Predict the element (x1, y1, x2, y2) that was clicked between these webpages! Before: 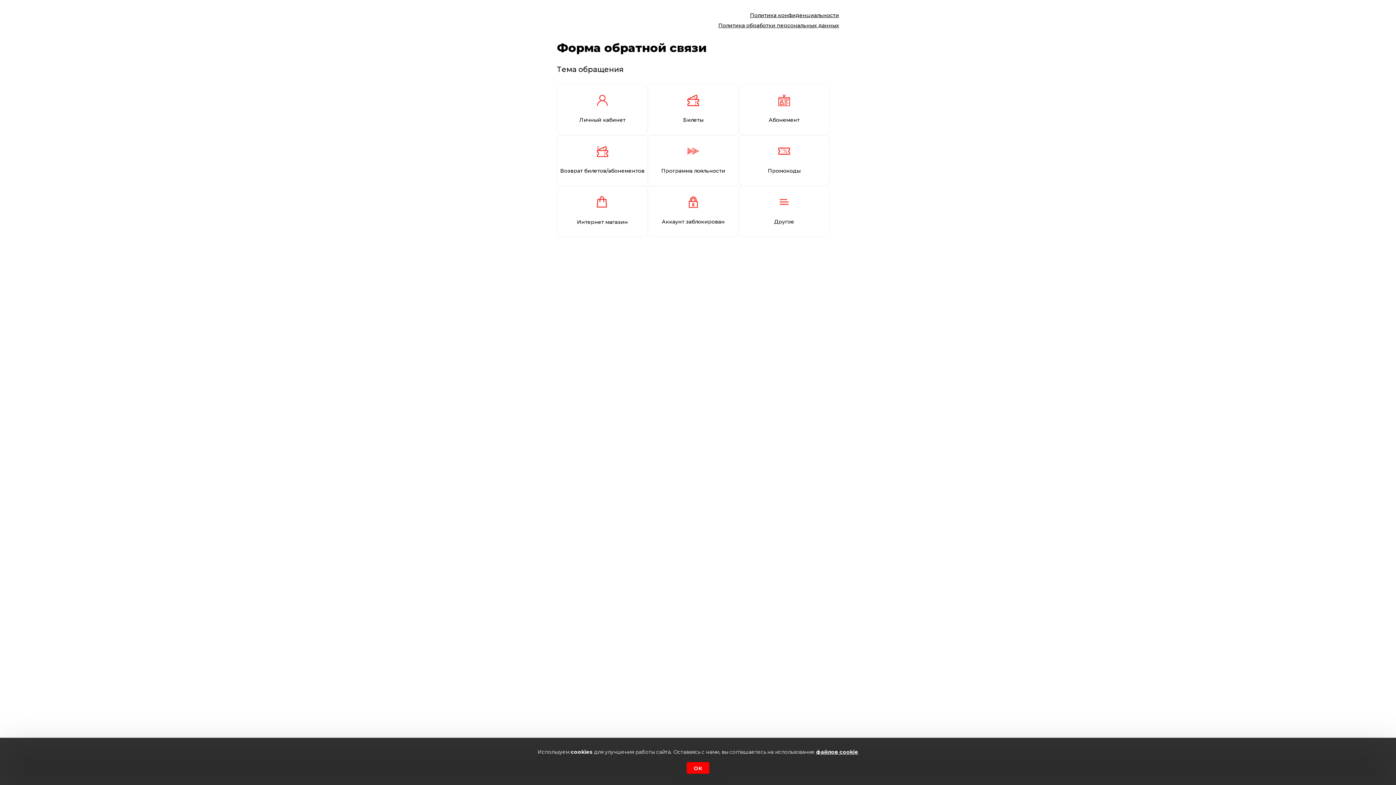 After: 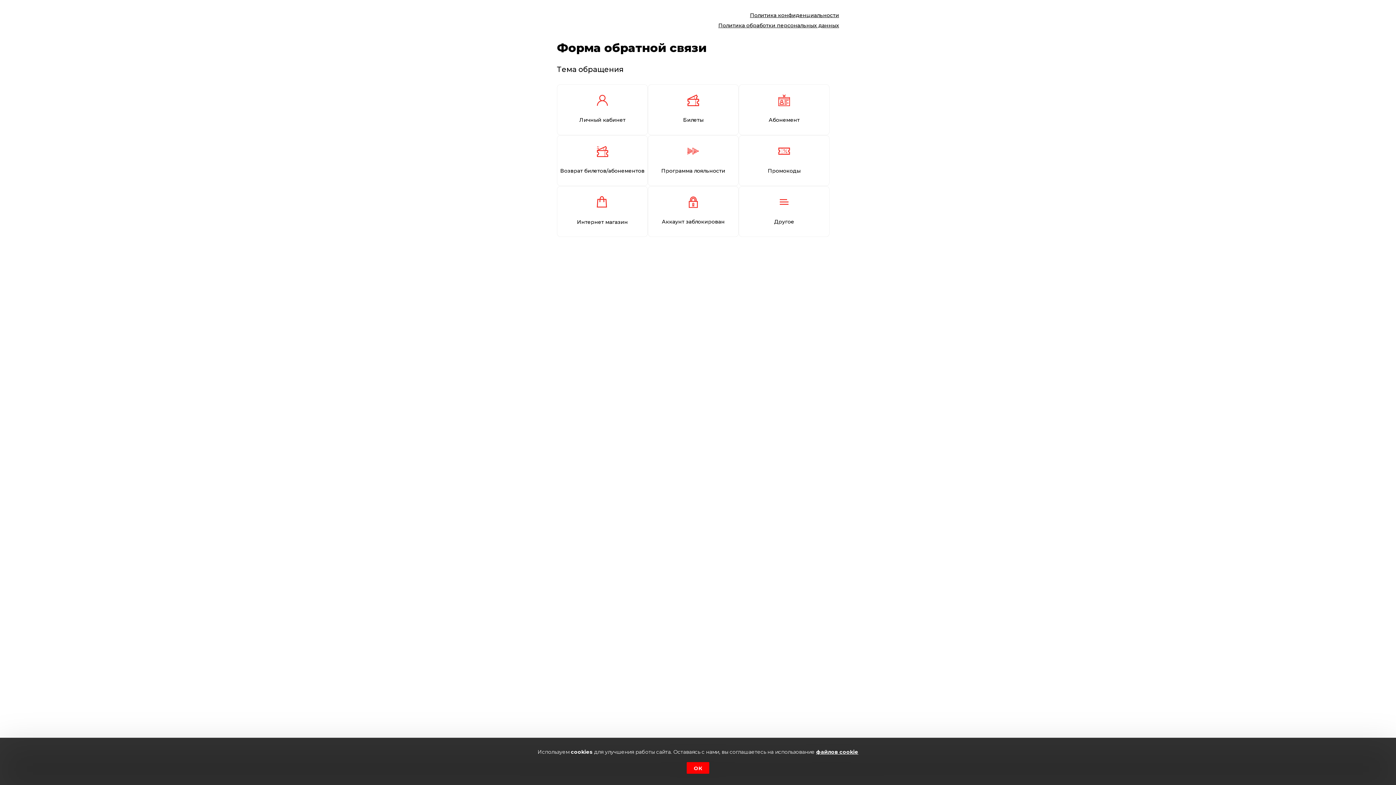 Action: bbox: (557, 10, 839, 20) label: Политика конфиденциальности